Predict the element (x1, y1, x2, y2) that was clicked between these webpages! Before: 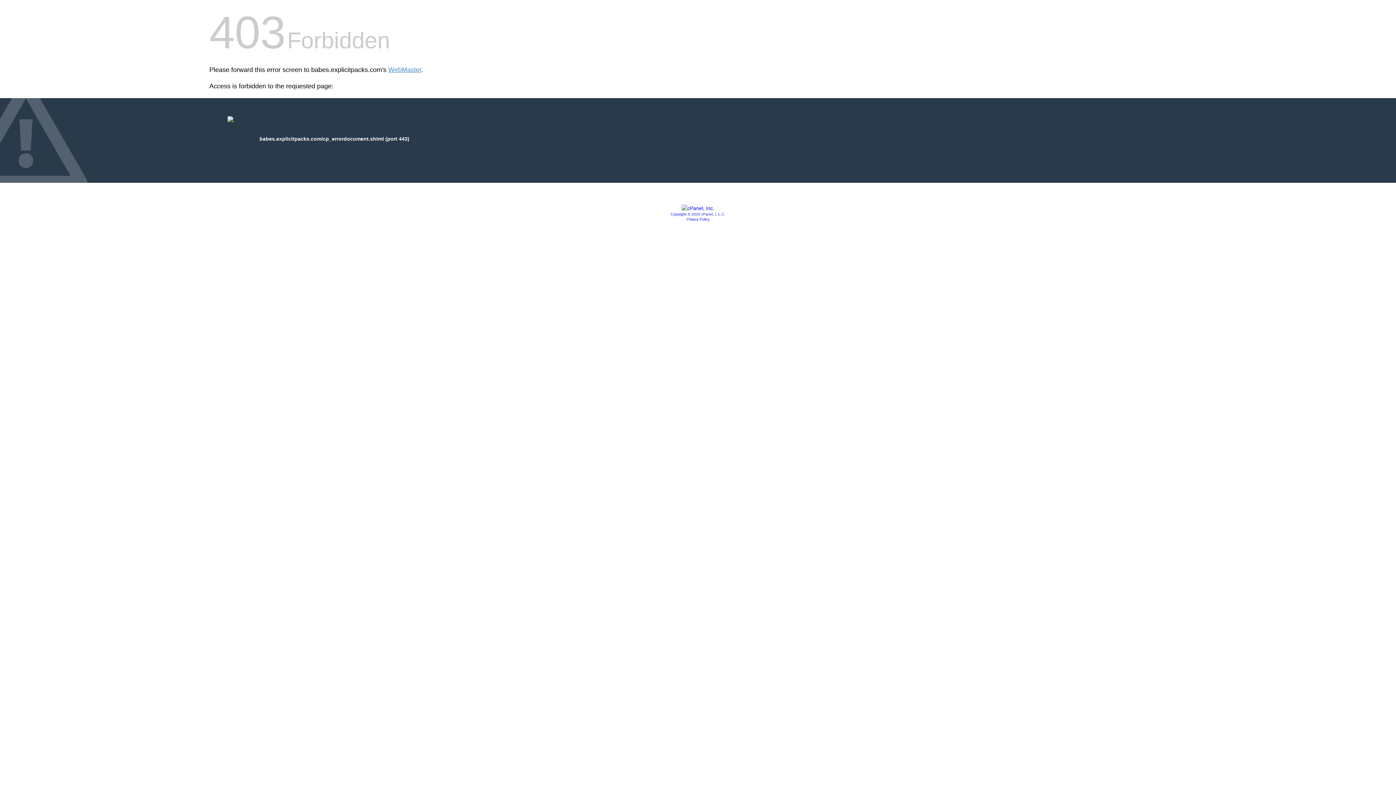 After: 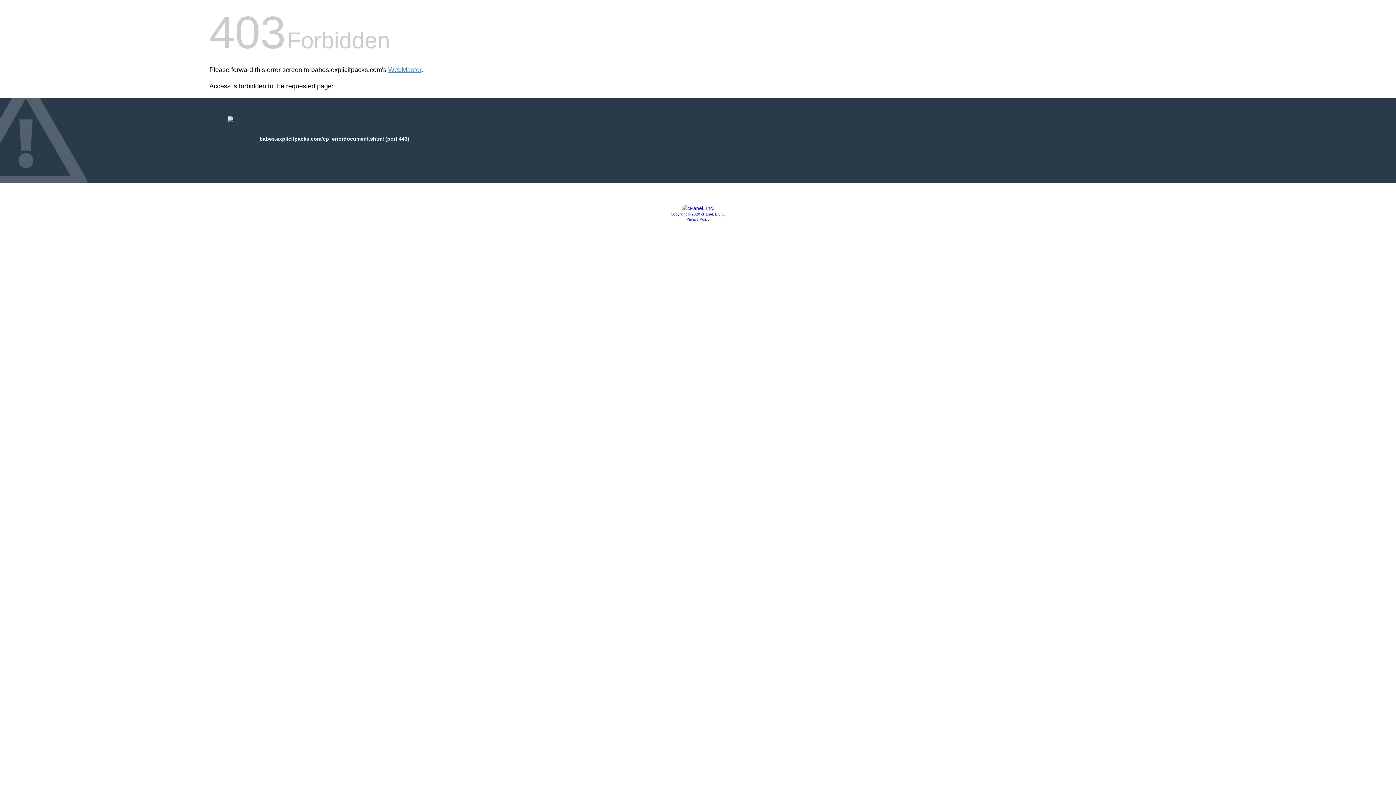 Action: bbox: (681, 205, 714, 211)